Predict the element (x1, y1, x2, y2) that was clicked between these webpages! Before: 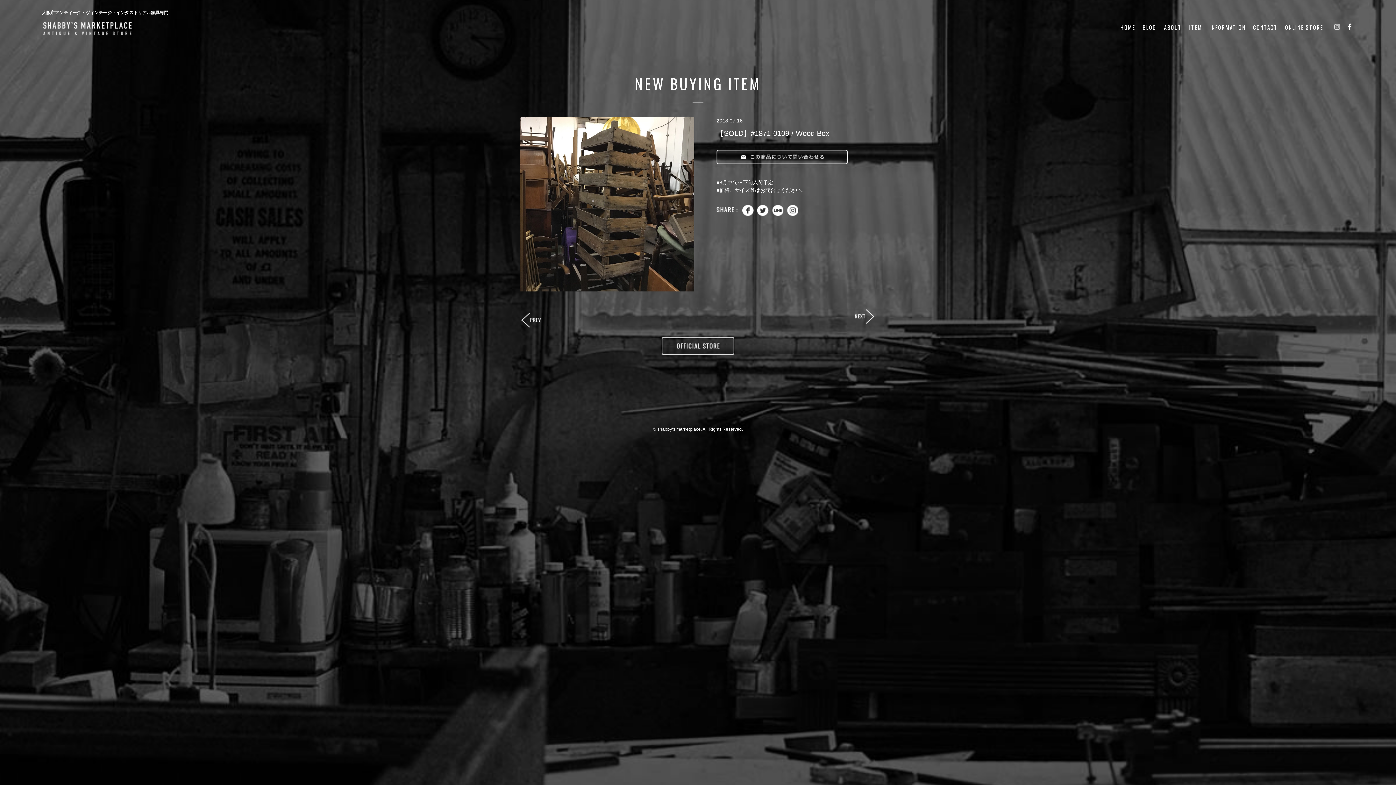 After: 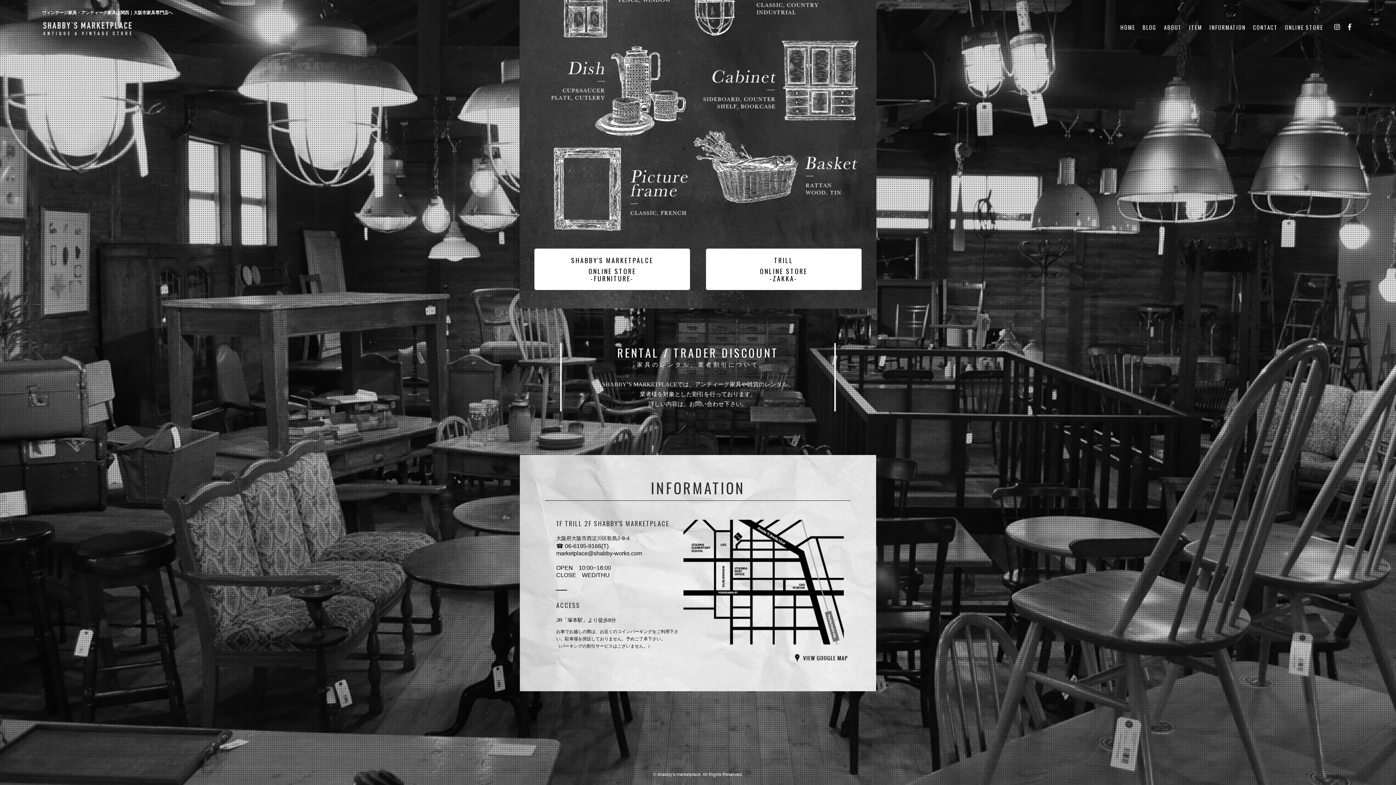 Action: label: INFORMATION bbox: (1209, 23, 1246, 30)